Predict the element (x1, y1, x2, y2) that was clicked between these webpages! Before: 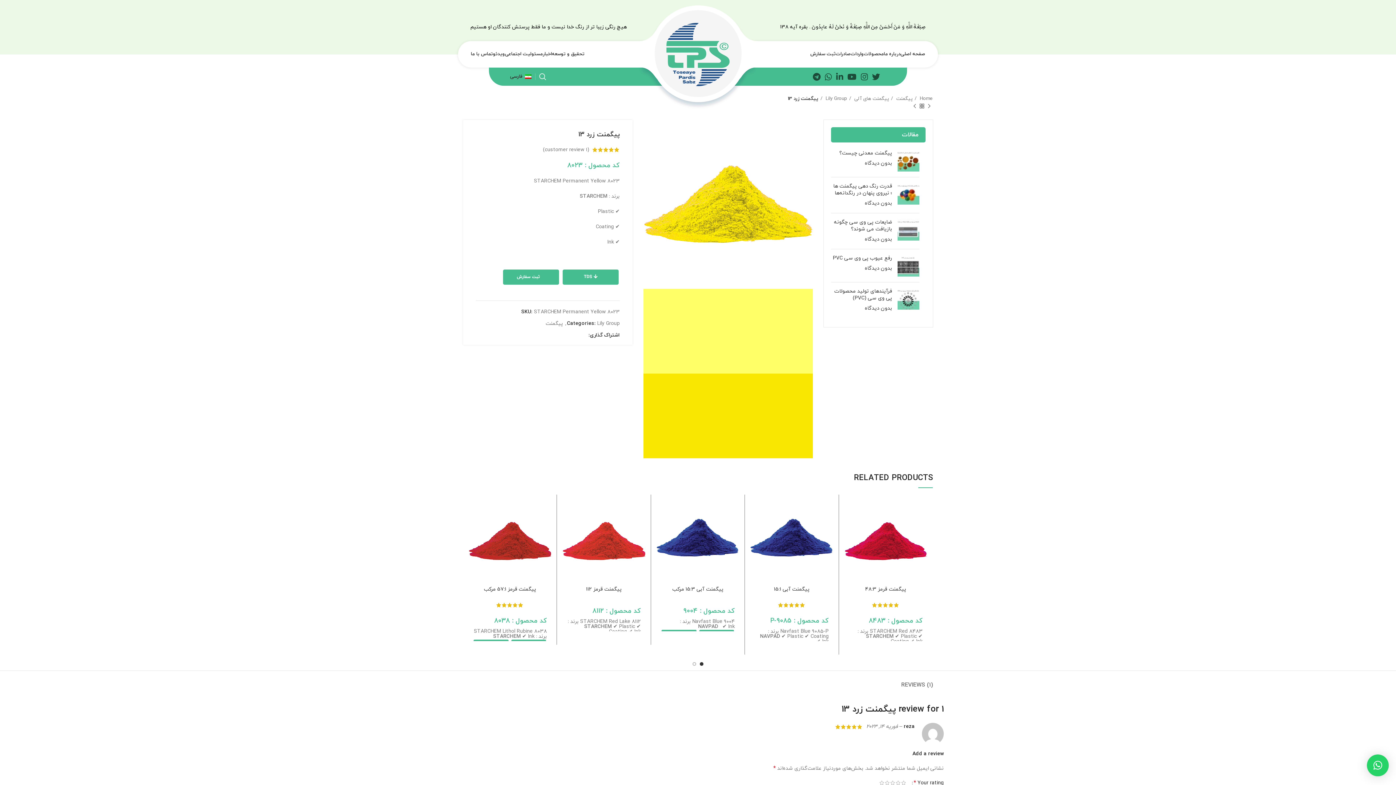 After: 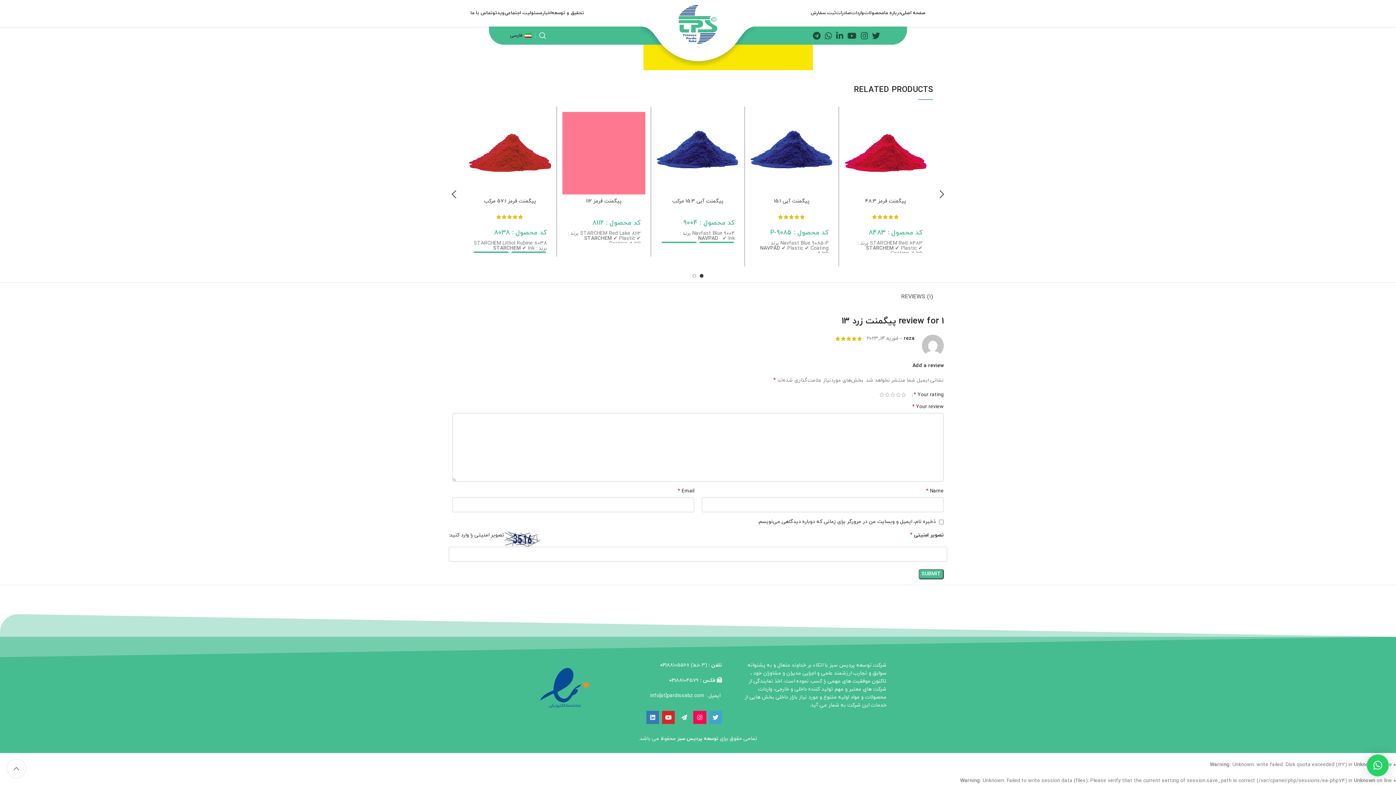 Action: bbox: (543, 146, 589, 153) label: (1 customer review)